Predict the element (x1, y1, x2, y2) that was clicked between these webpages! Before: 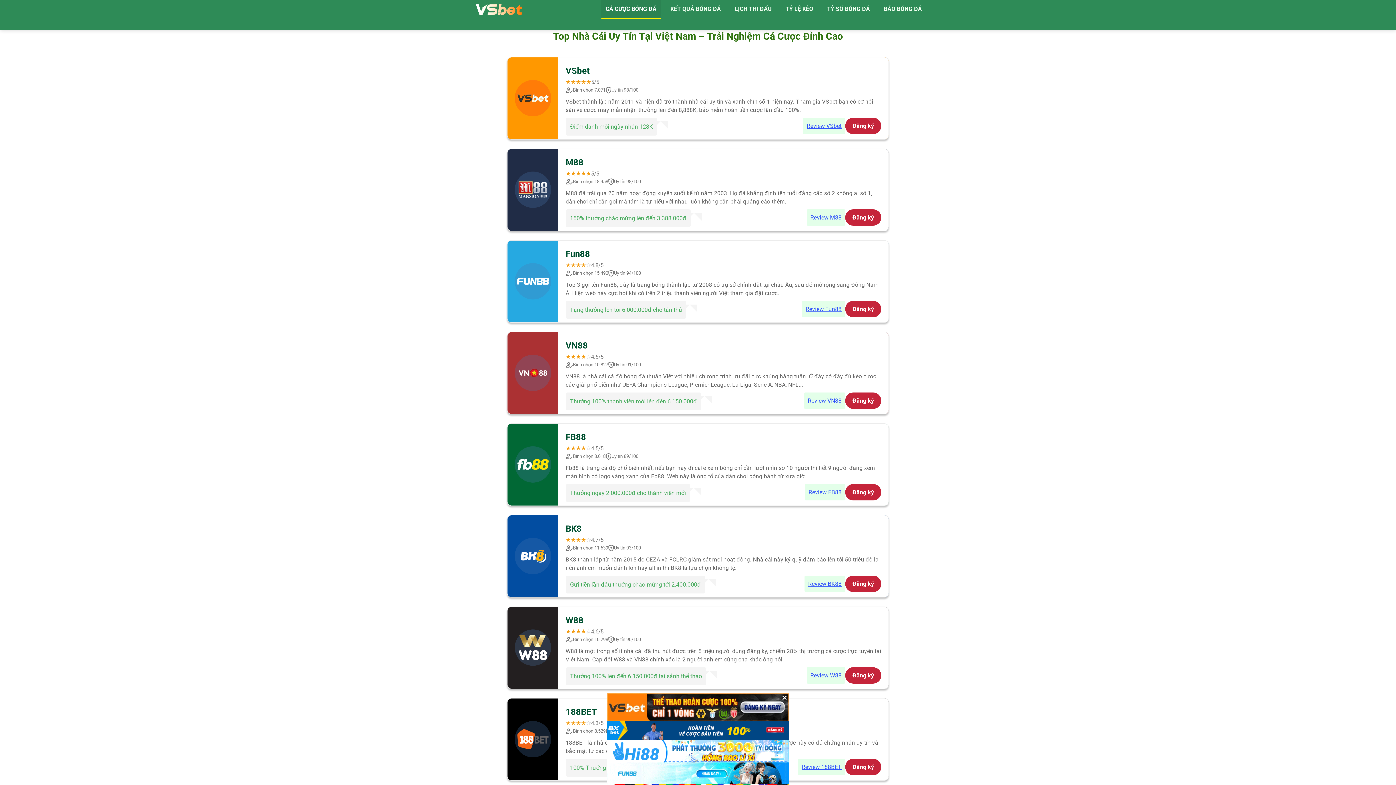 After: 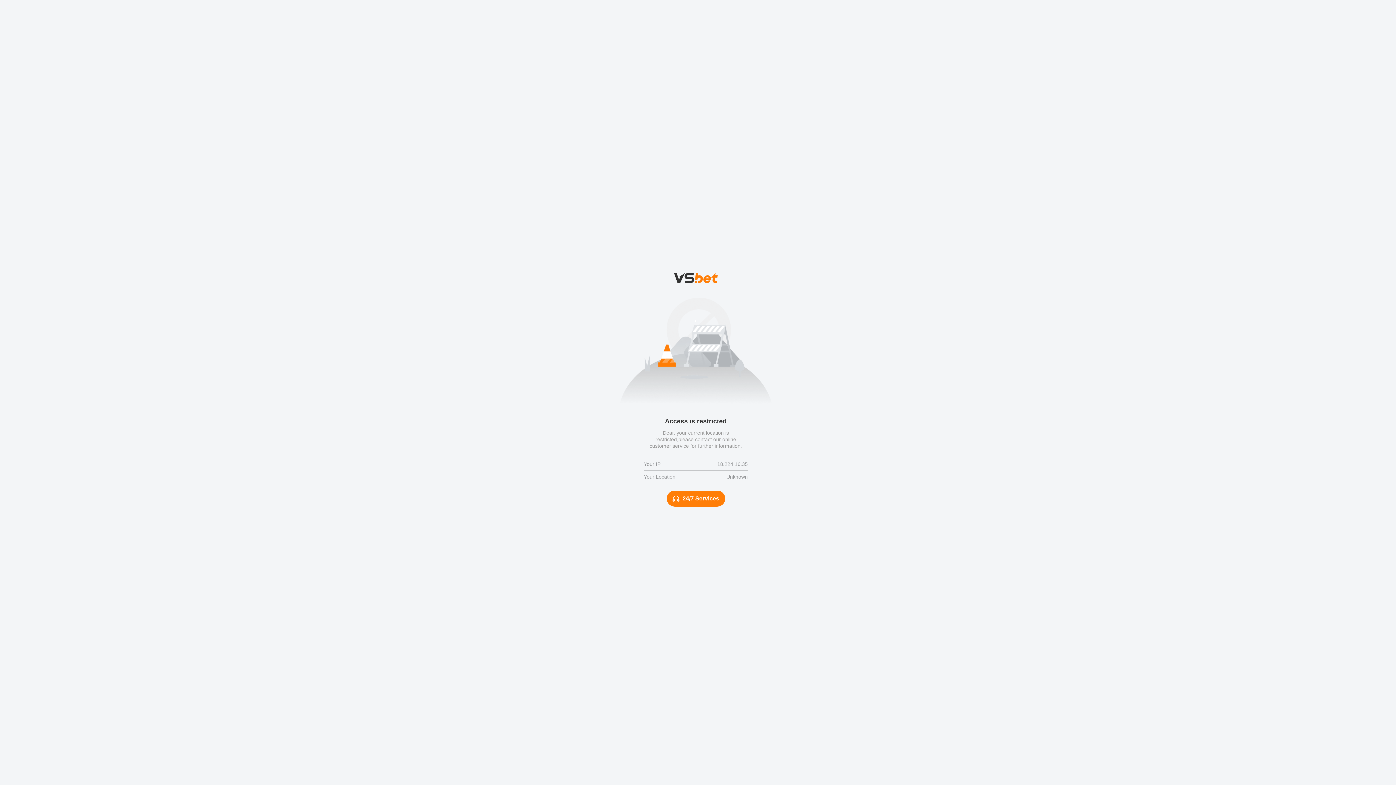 Action: label: Đăng ký bbox: (845, 575, 881, 592)